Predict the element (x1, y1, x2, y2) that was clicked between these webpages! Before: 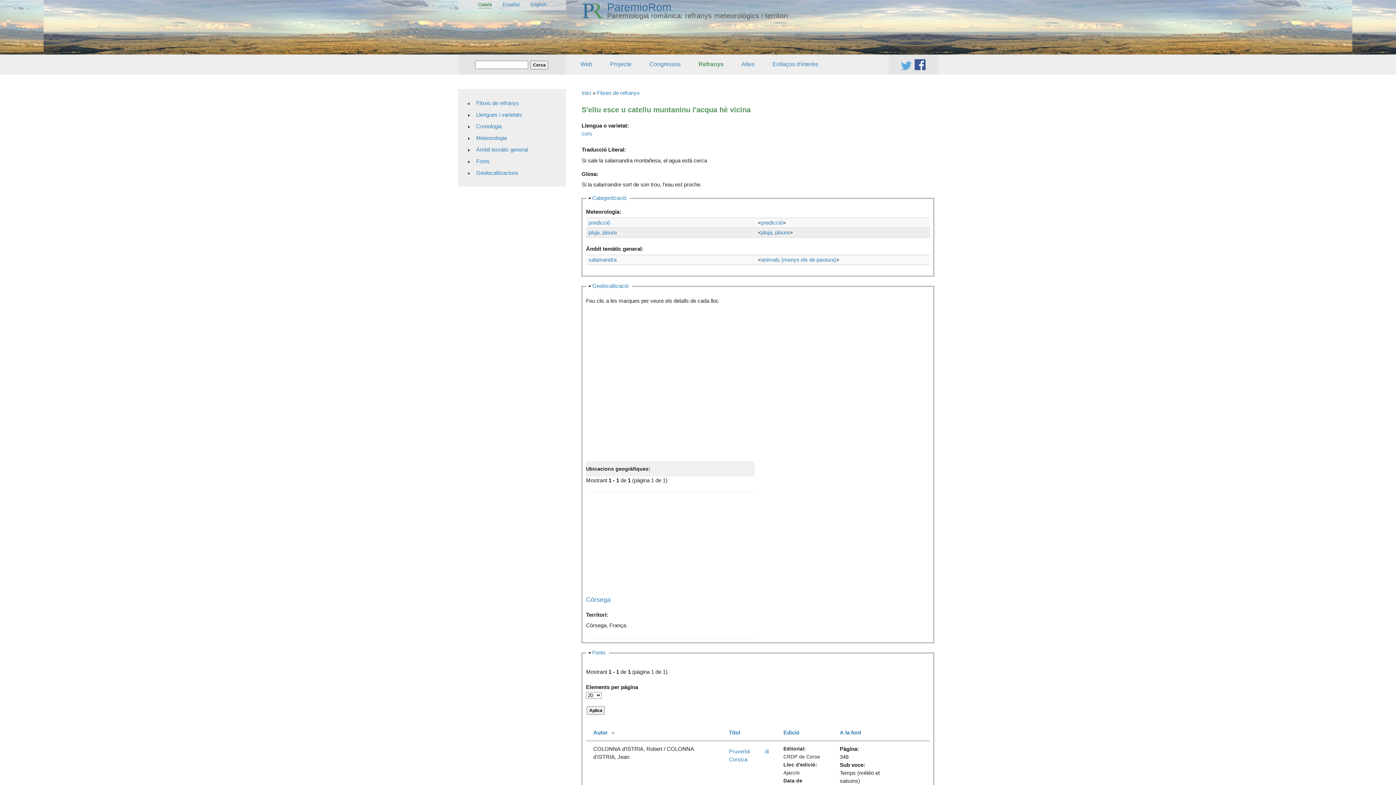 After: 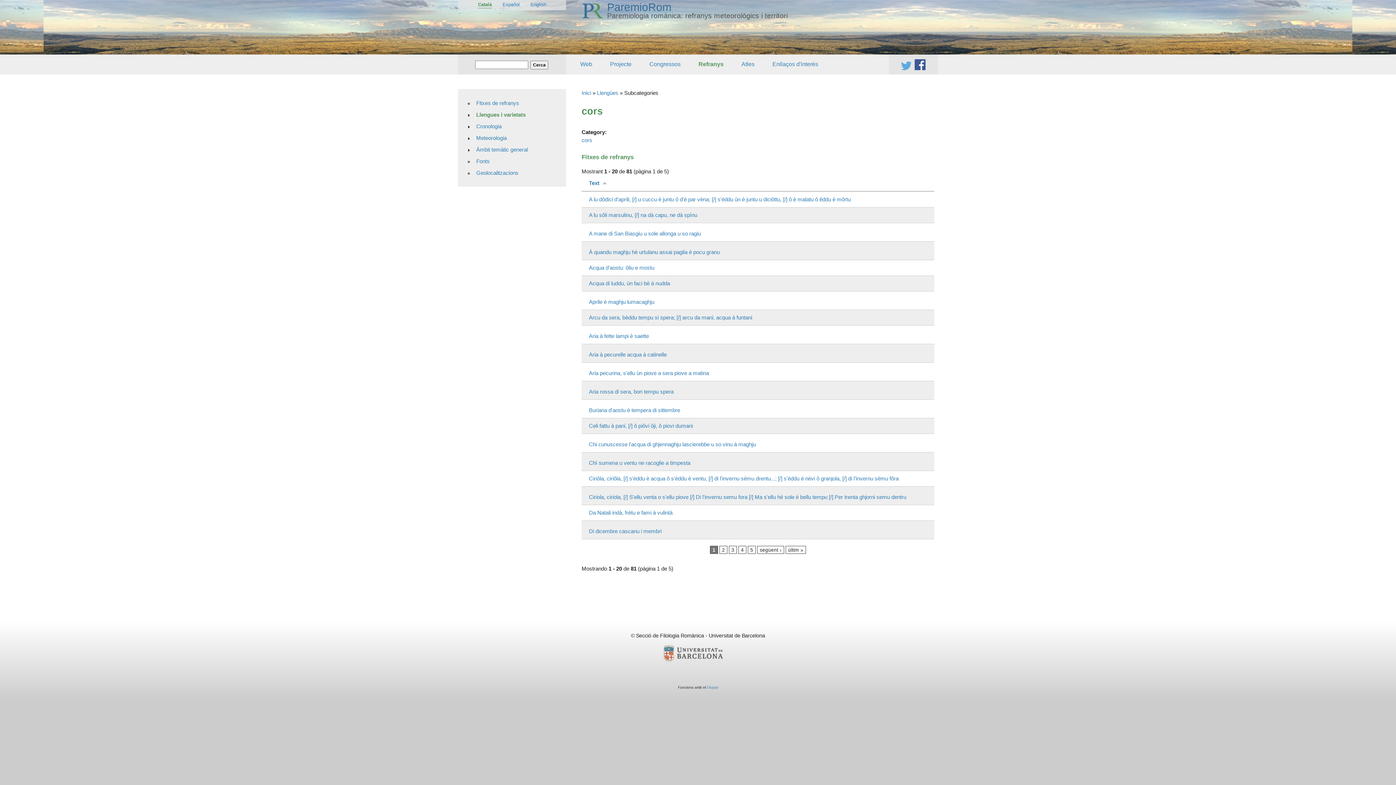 Action: label: cors bbox: (581, 130, 592, 136)